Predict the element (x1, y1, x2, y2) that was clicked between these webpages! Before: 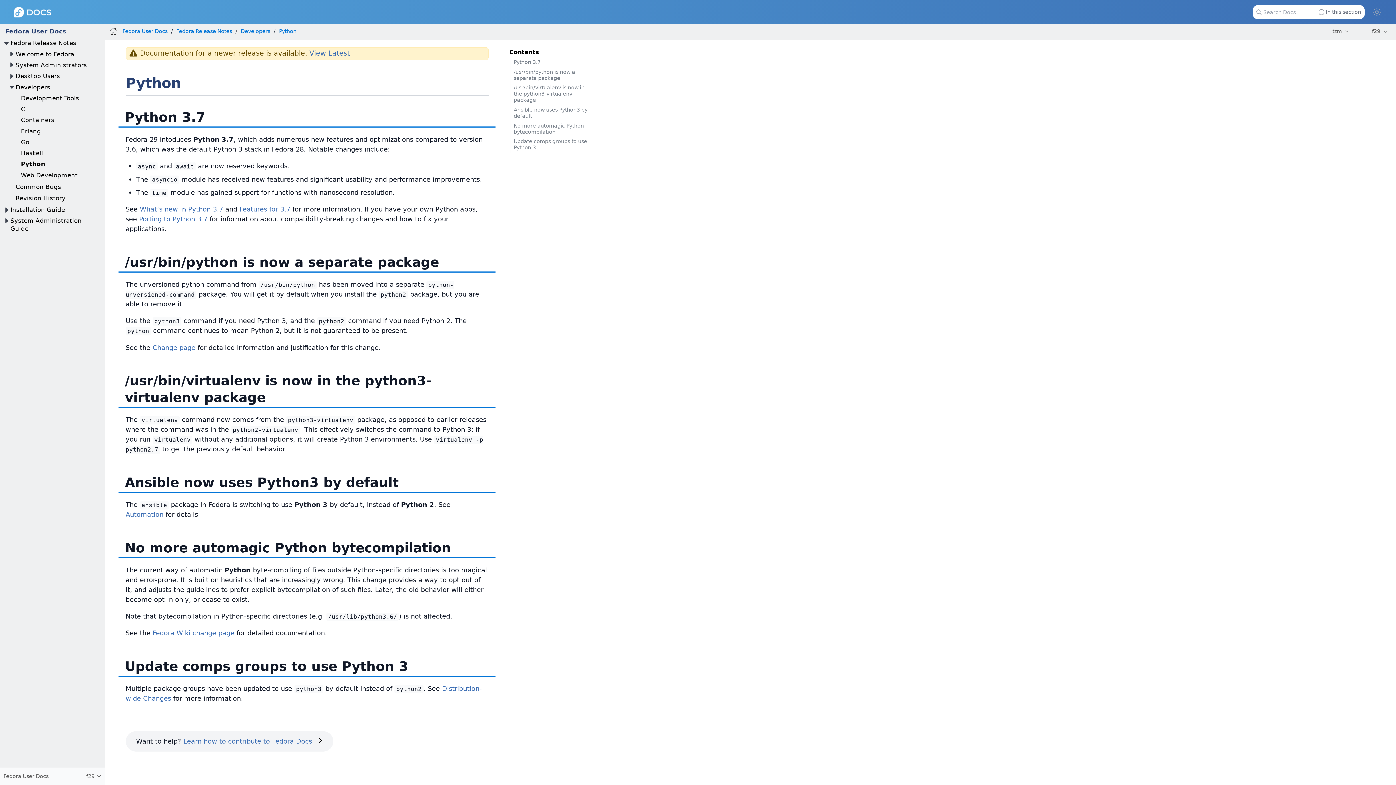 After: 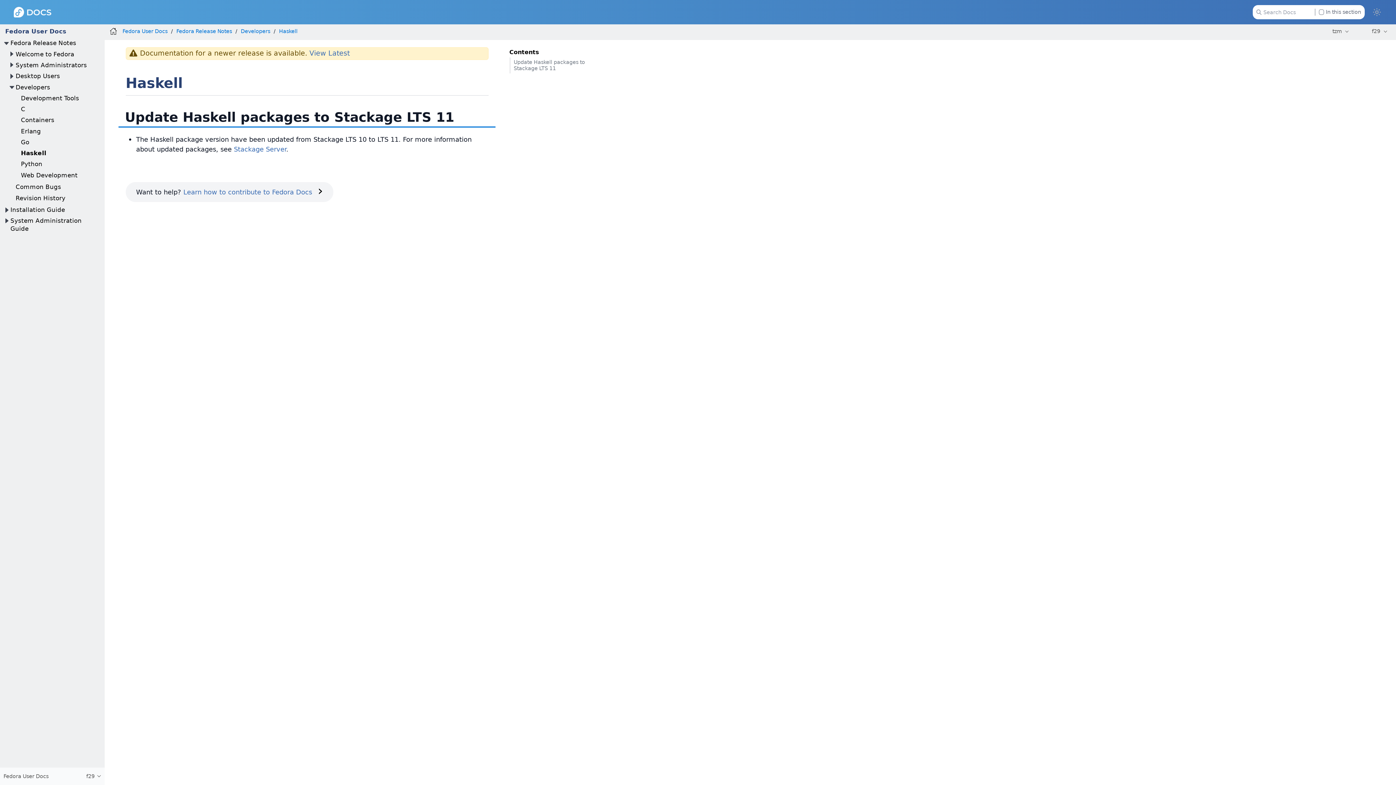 Action: bbox: (20, 149, 43, 156) label: Haskell